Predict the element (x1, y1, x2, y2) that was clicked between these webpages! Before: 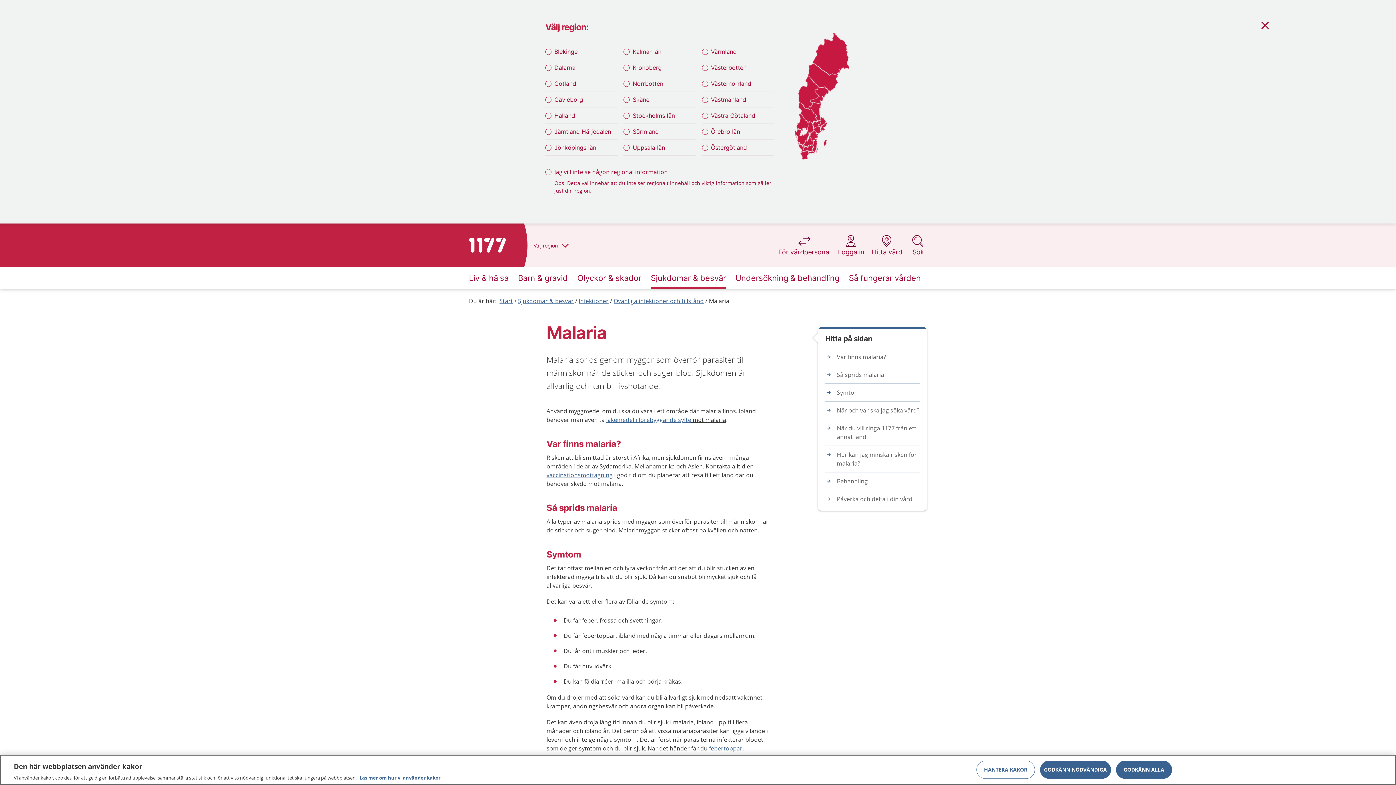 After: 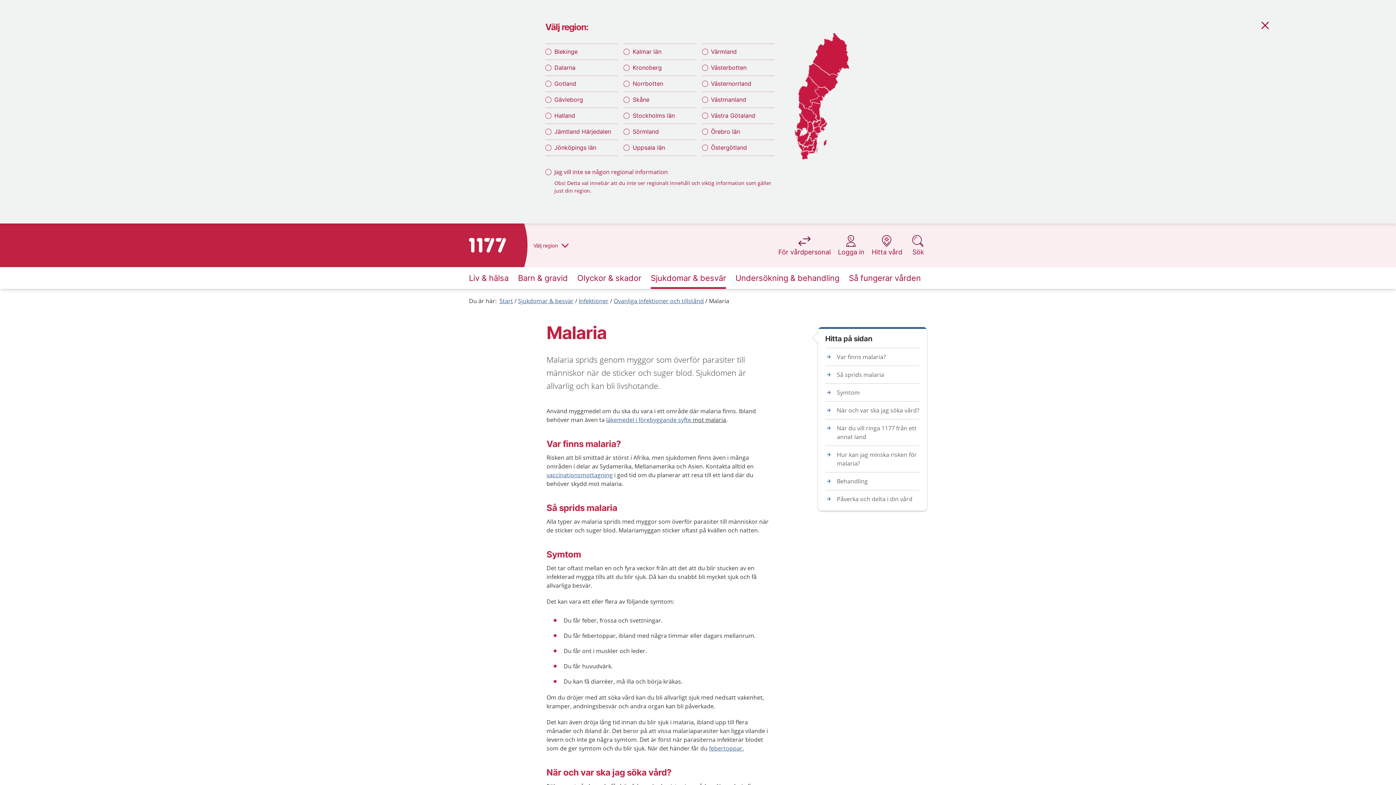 Action: bbox: (1040, 760, 1111, 779) label: GODKÄNN NÖDVÄNDIGA